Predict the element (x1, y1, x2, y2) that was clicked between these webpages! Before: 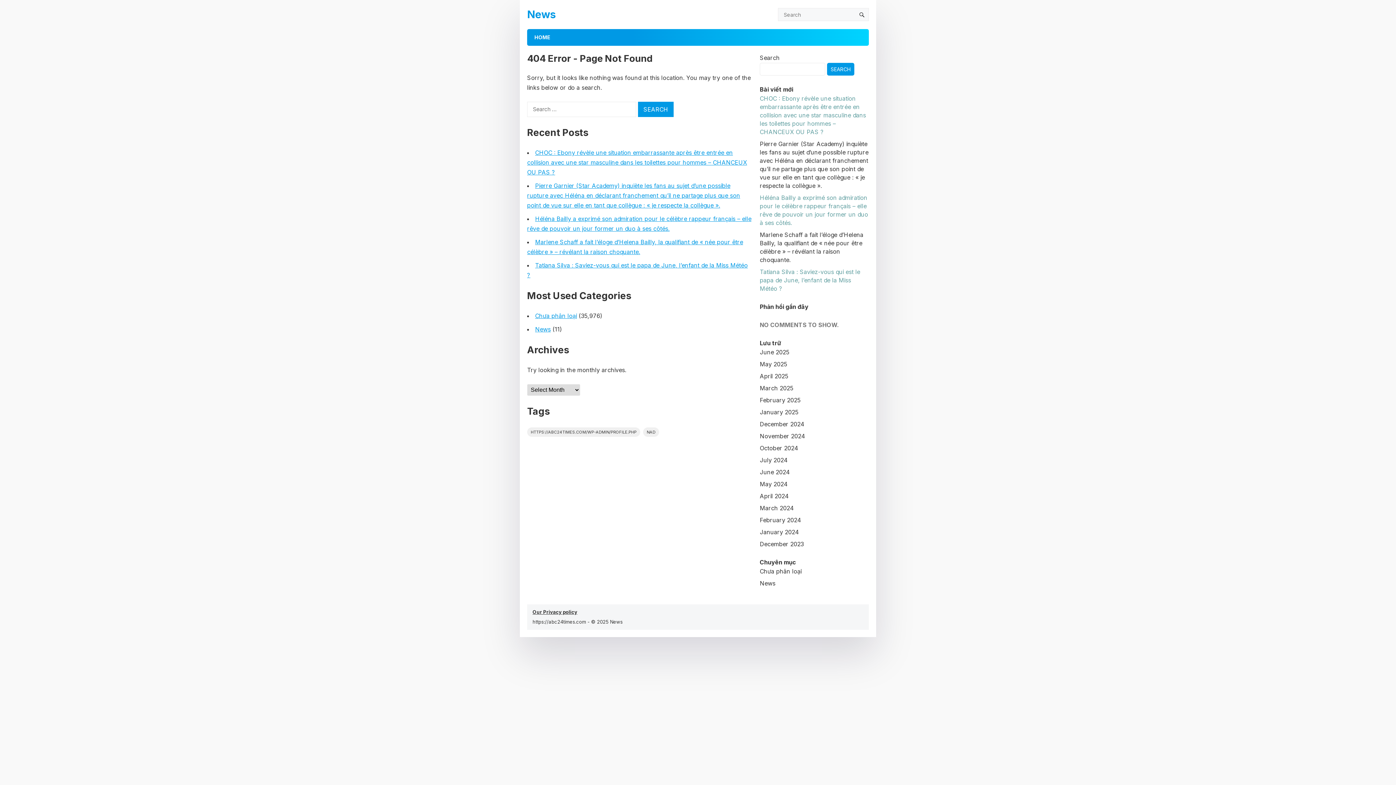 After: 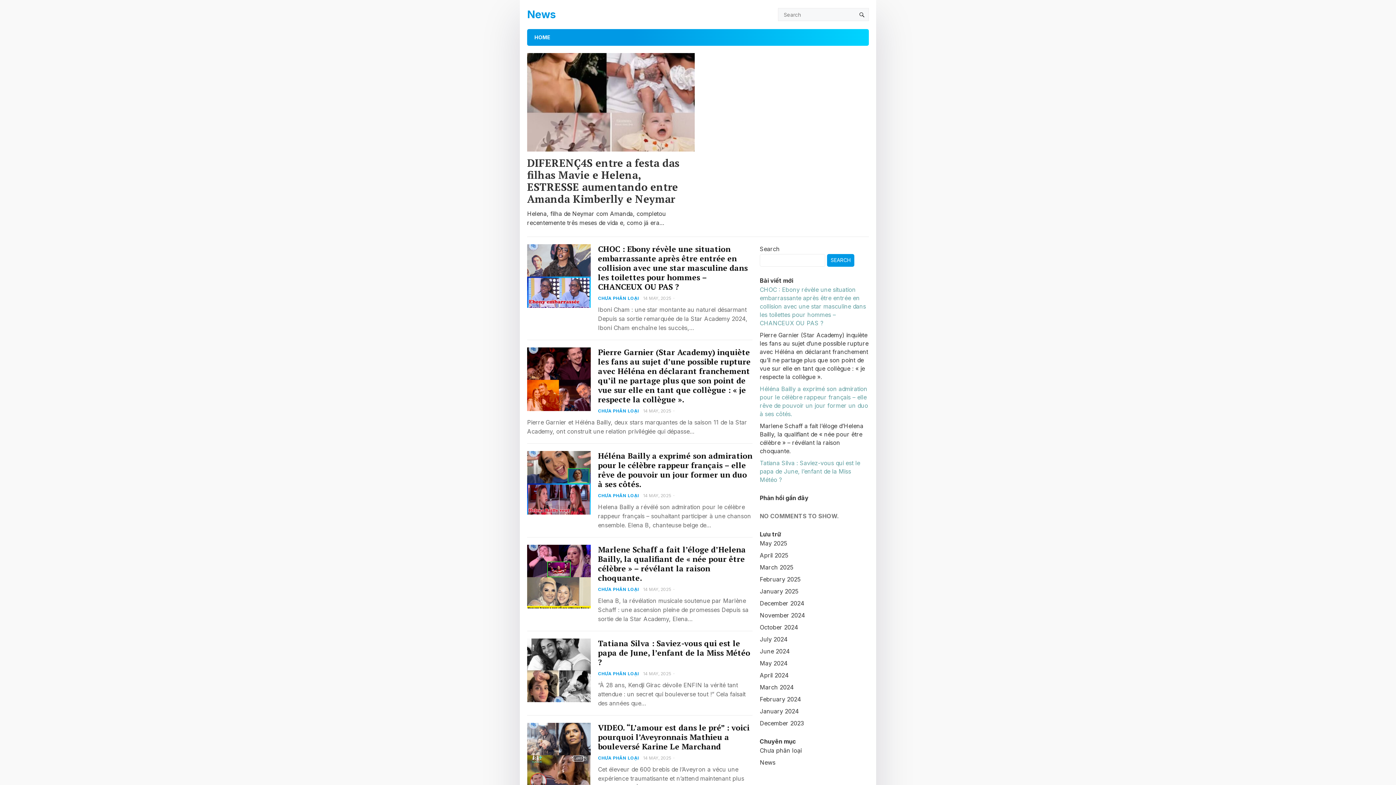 Action: bbox: (855, 8, 868, 21)